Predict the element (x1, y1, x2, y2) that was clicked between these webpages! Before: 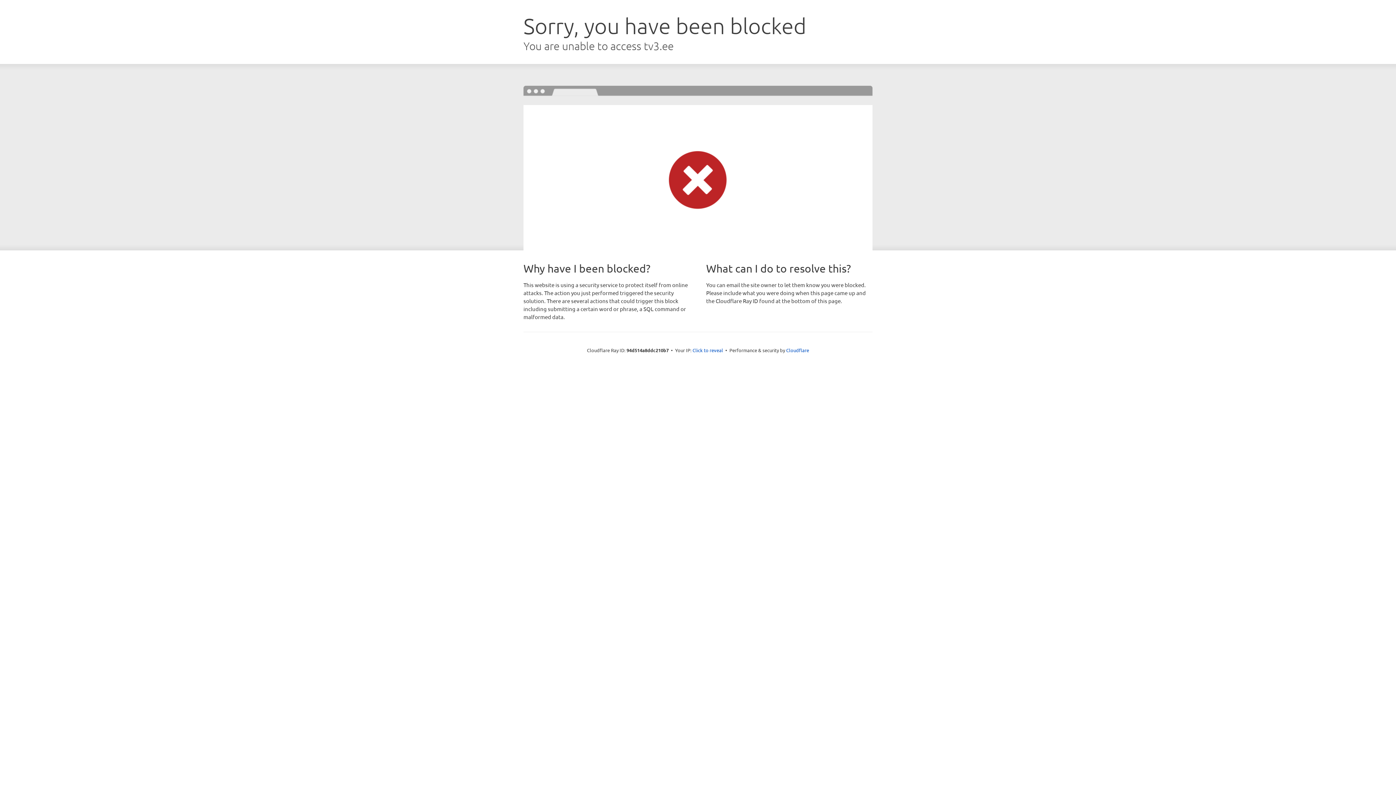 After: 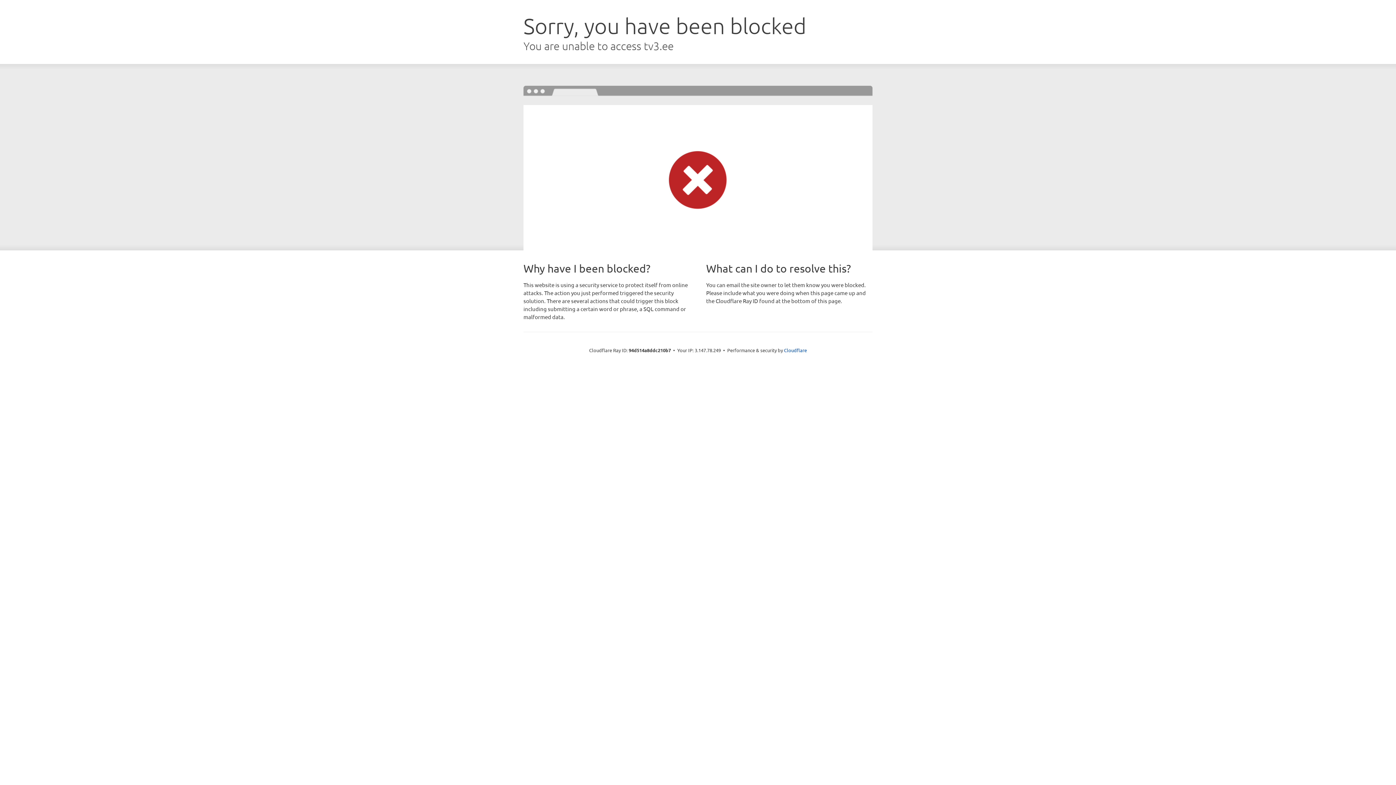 Action: label: Click to reveal bbox: (692, 346, 723, 353)